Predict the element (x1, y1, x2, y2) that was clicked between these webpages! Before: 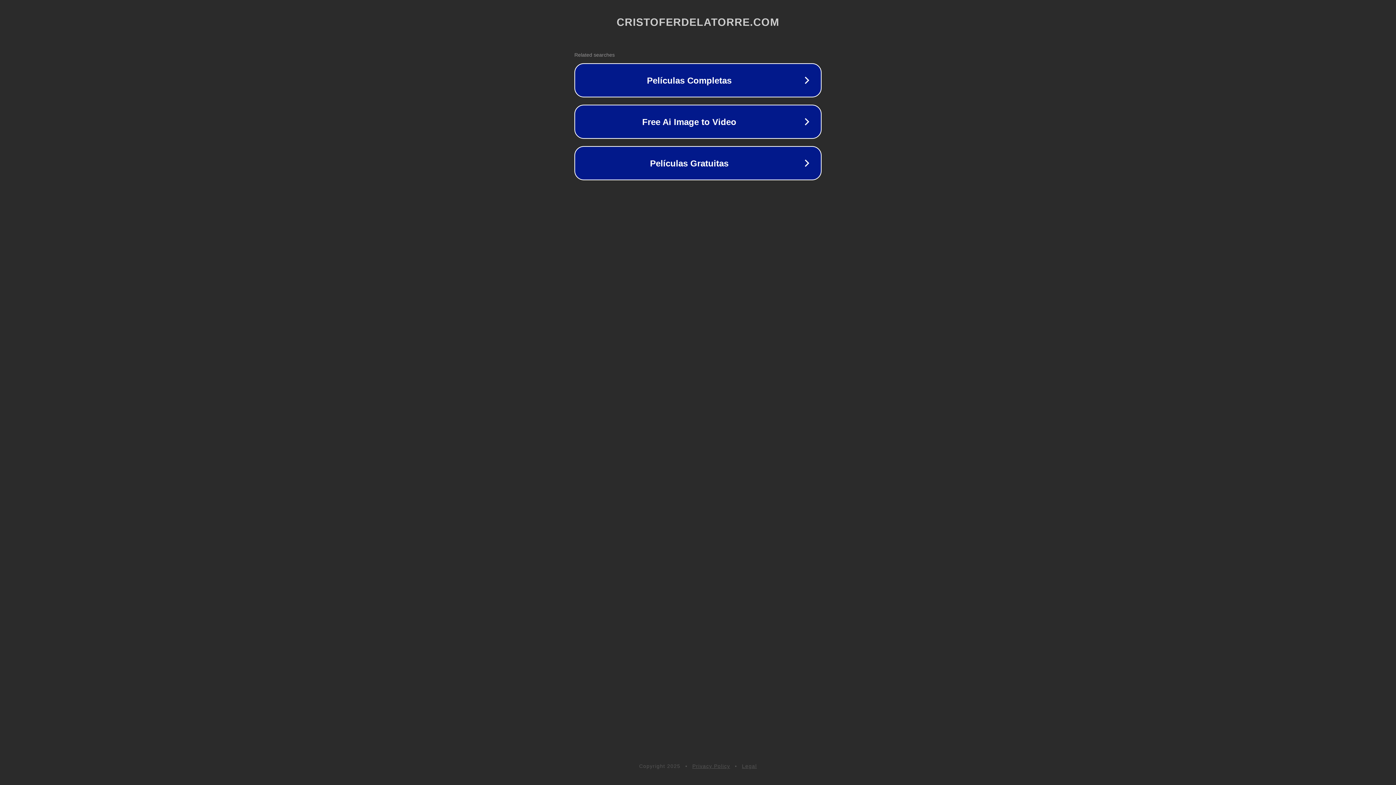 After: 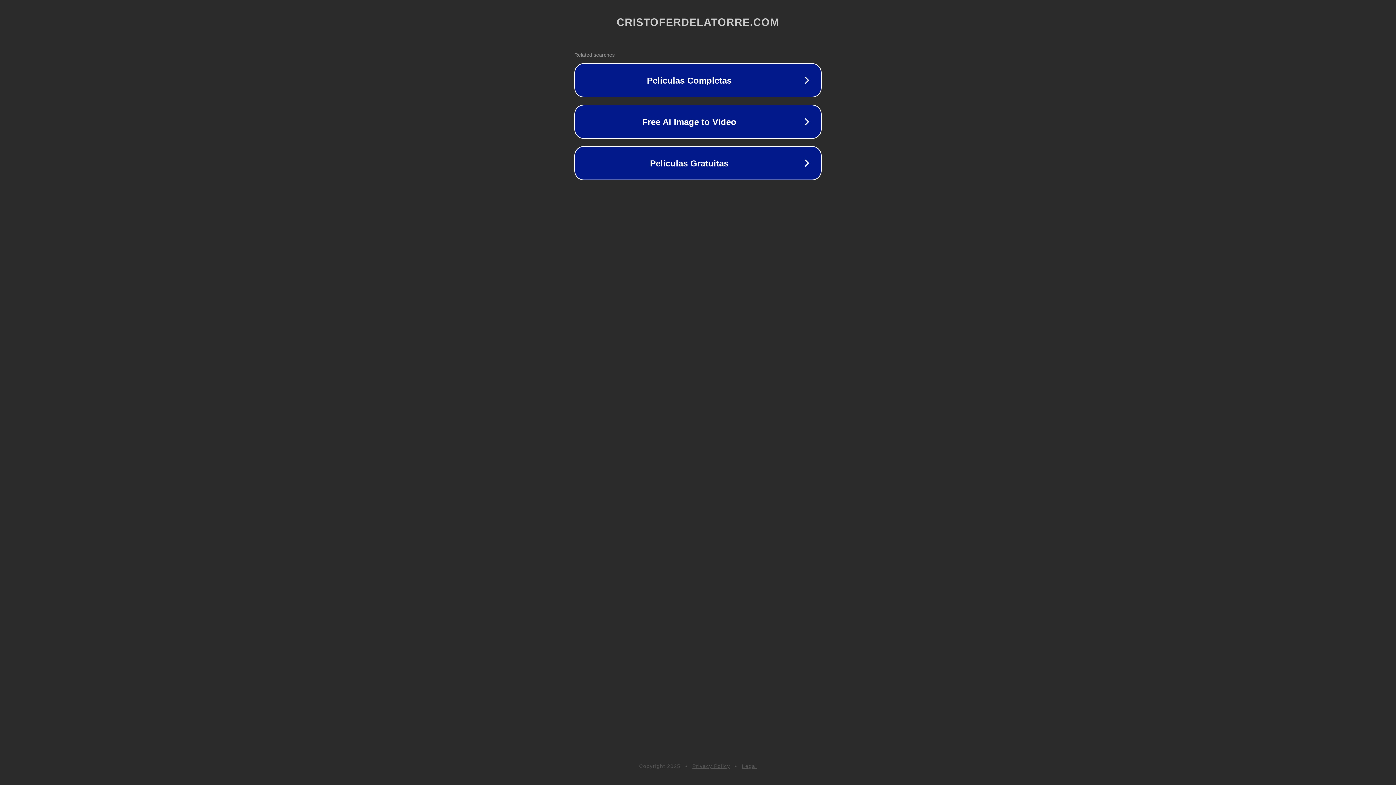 Action: bbox: (742, 763, 757, 769) label: Legal